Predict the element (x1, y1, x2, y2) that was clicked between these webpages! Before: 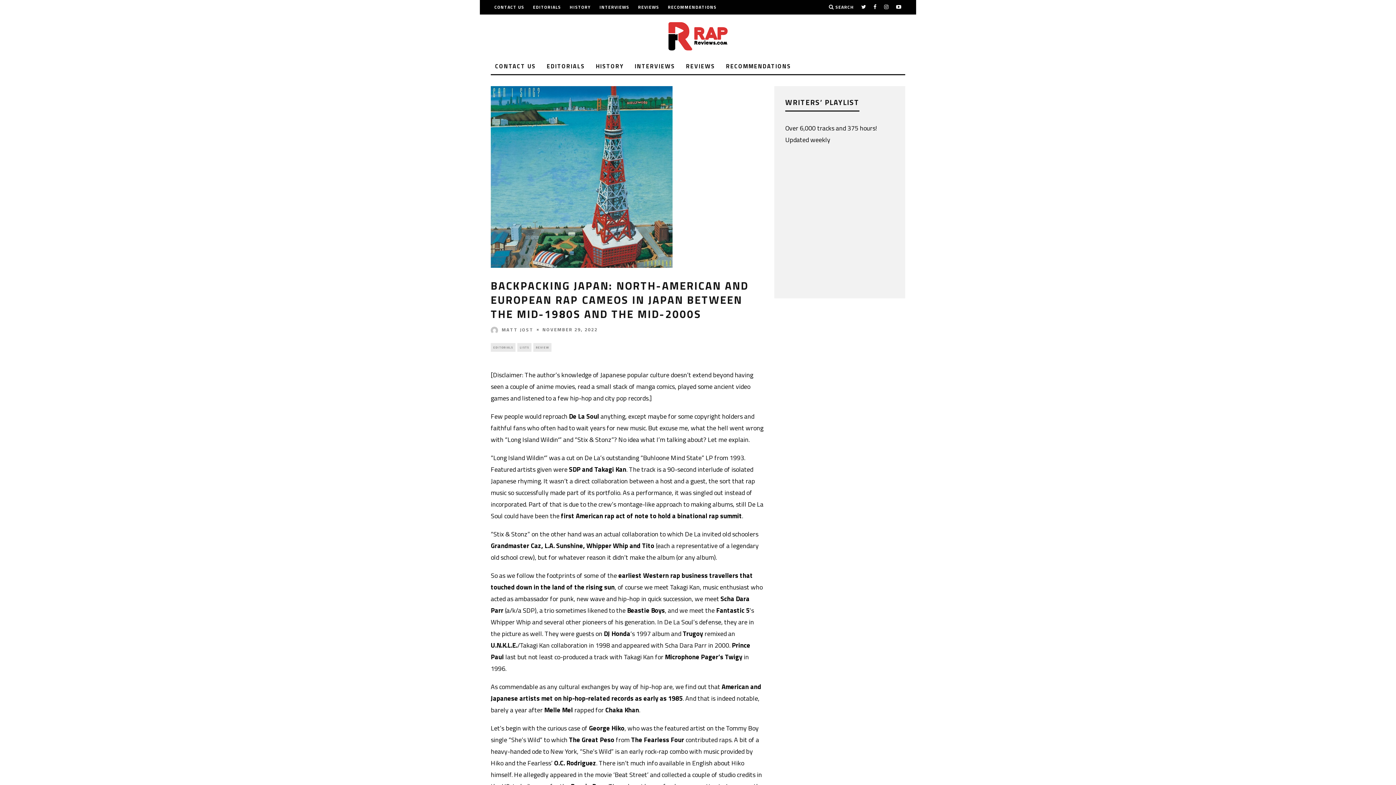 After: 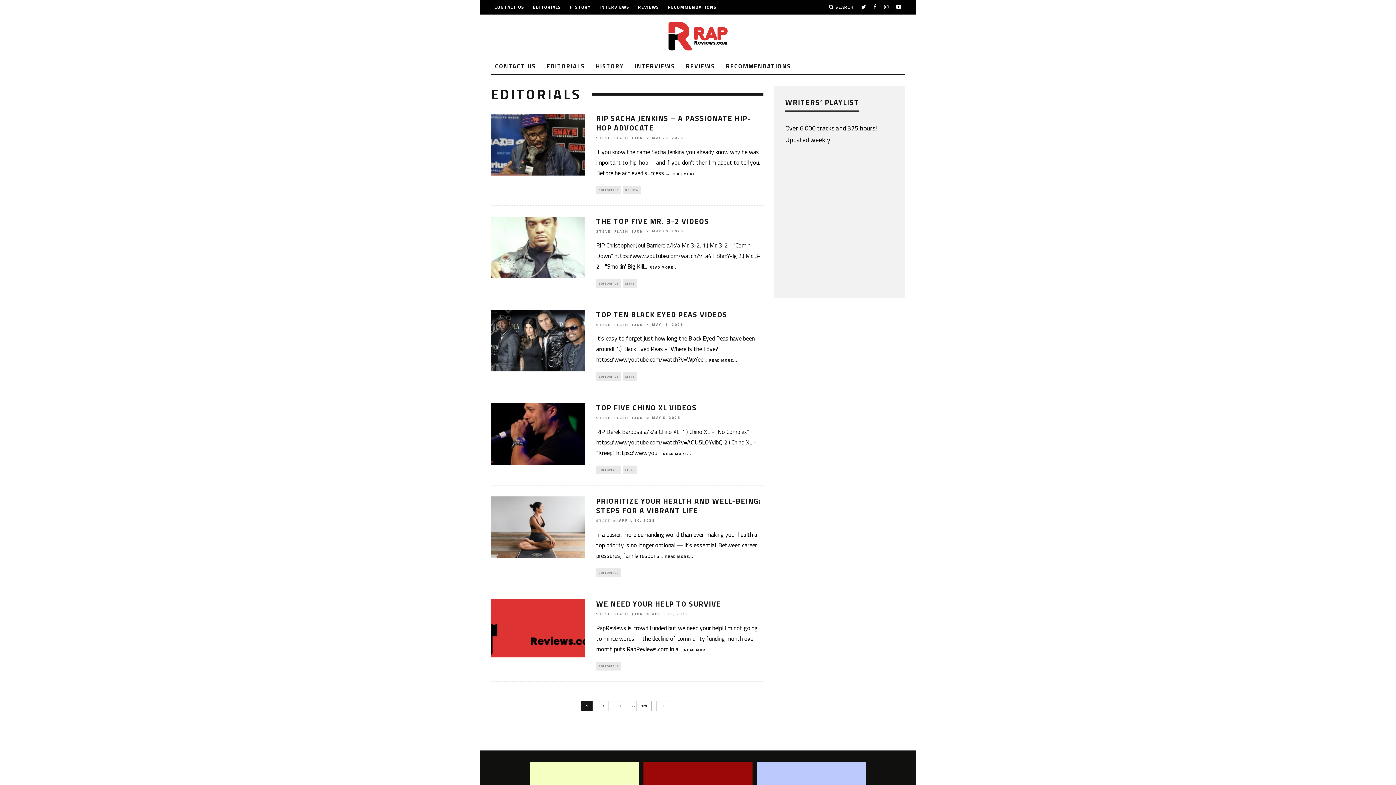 Action: bbox: (490, 343, 515, 351) label: EDITORIALS